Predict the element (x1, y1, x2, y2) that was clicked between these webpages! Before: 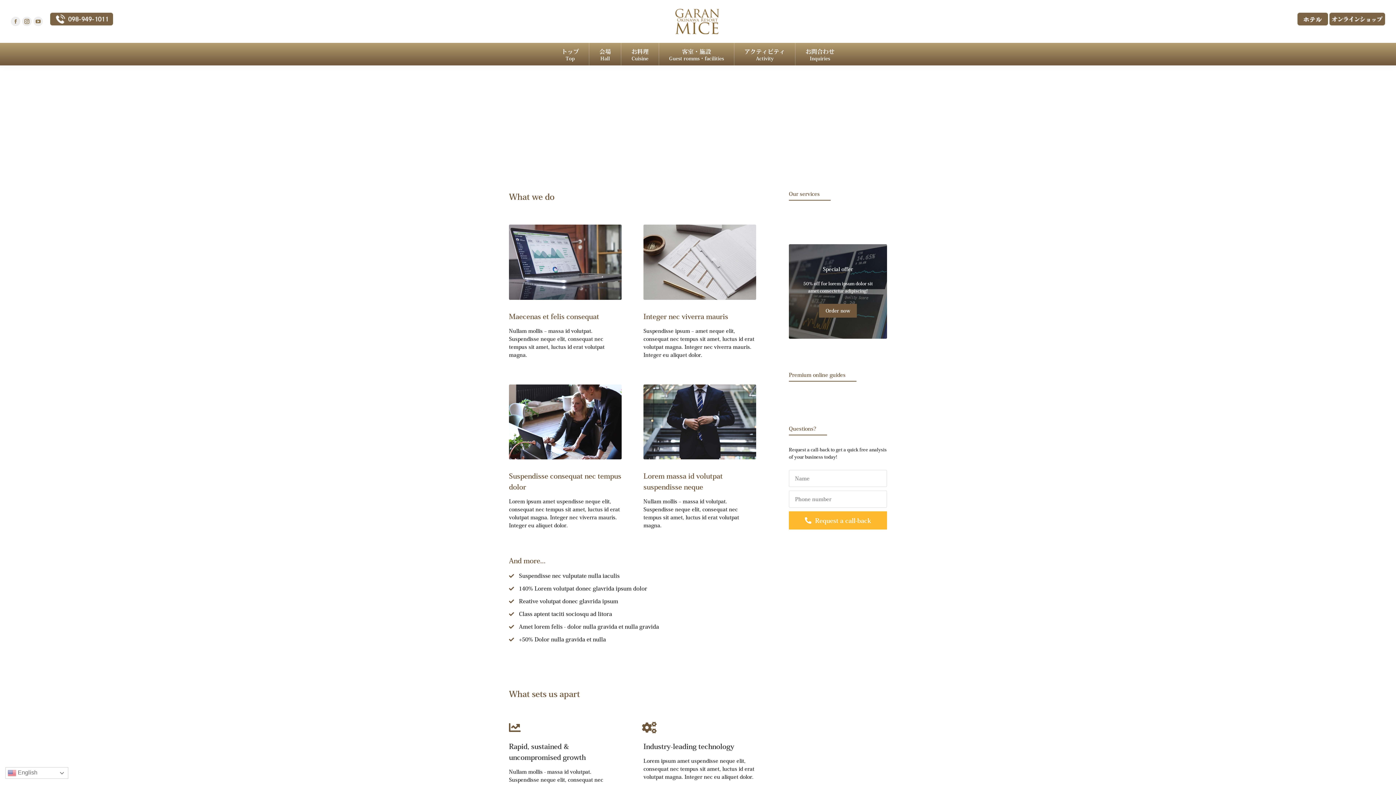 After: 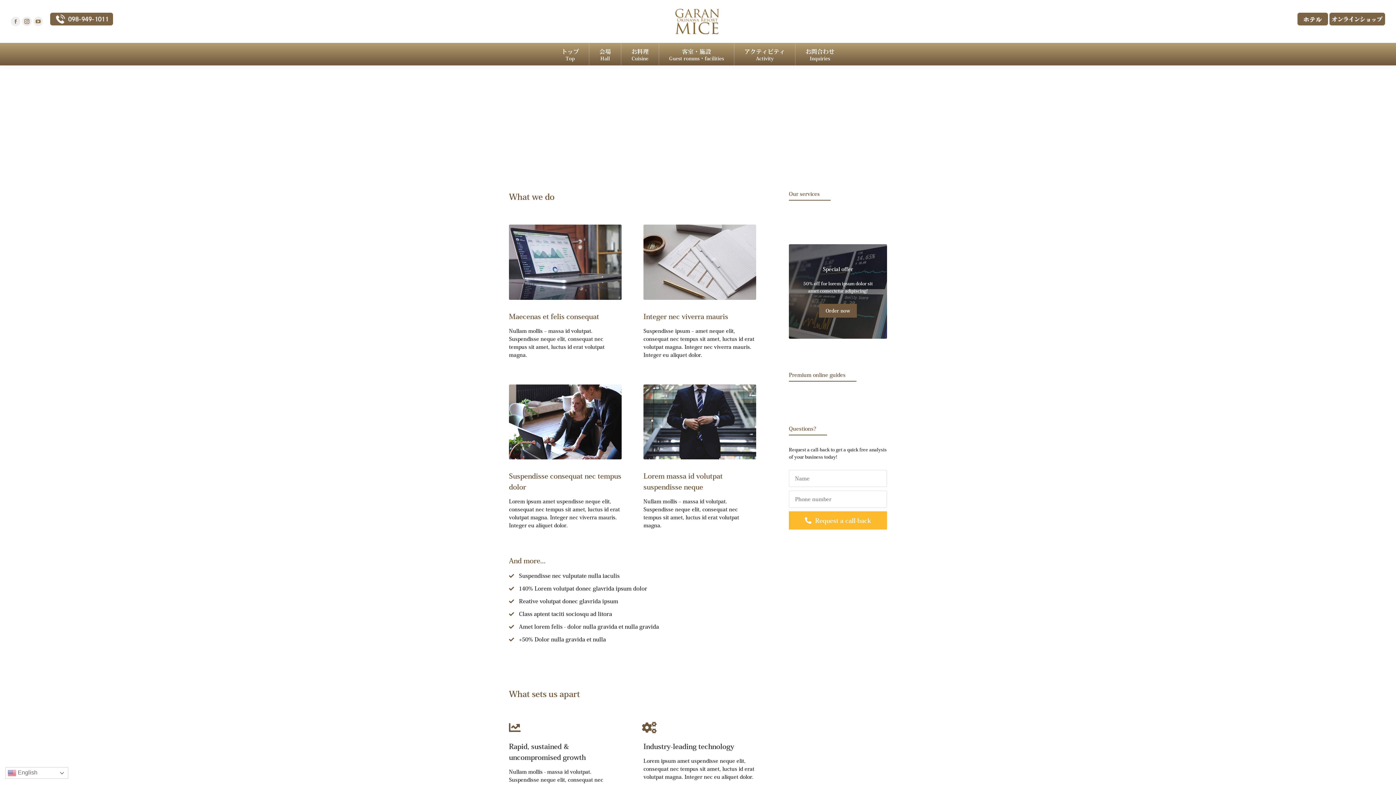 Action: bbox: (50, 24, 113, 29)